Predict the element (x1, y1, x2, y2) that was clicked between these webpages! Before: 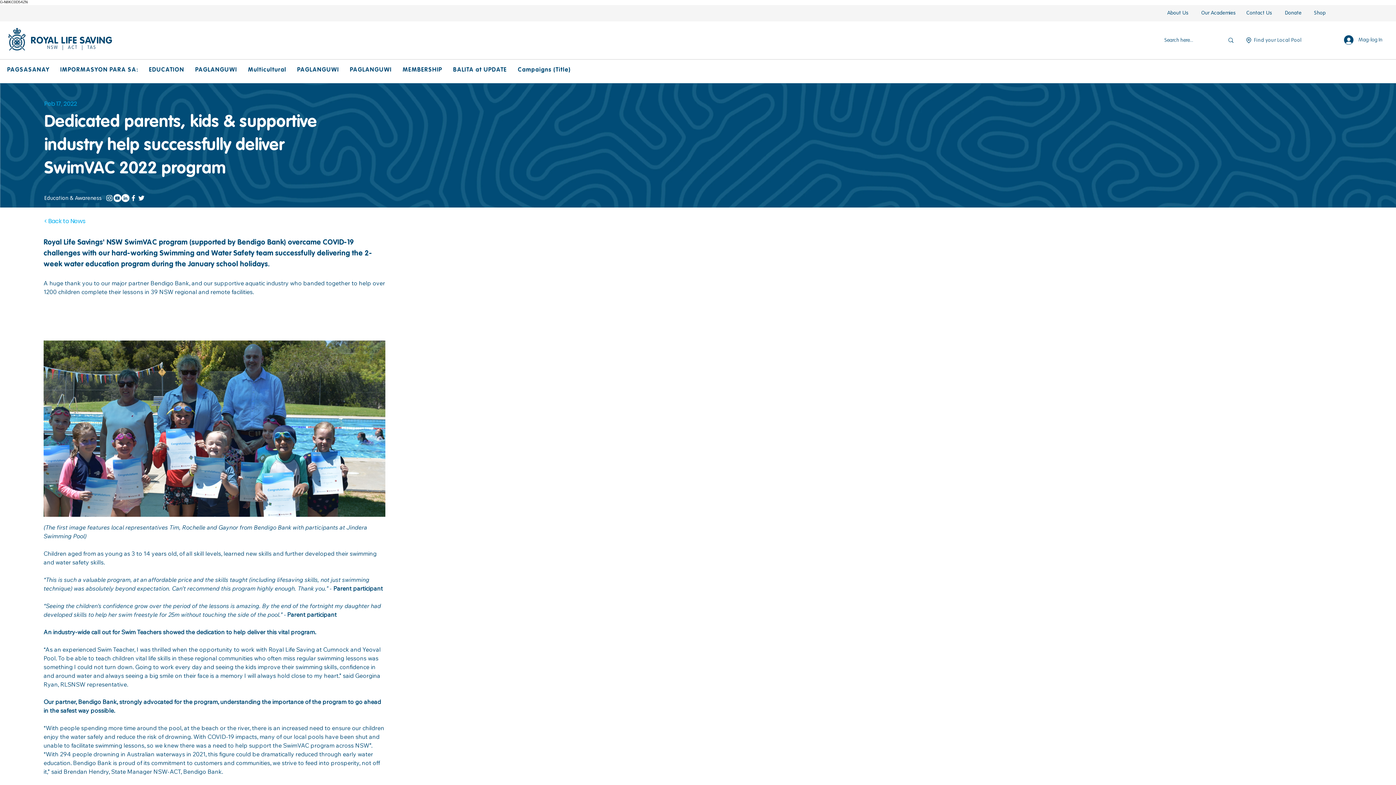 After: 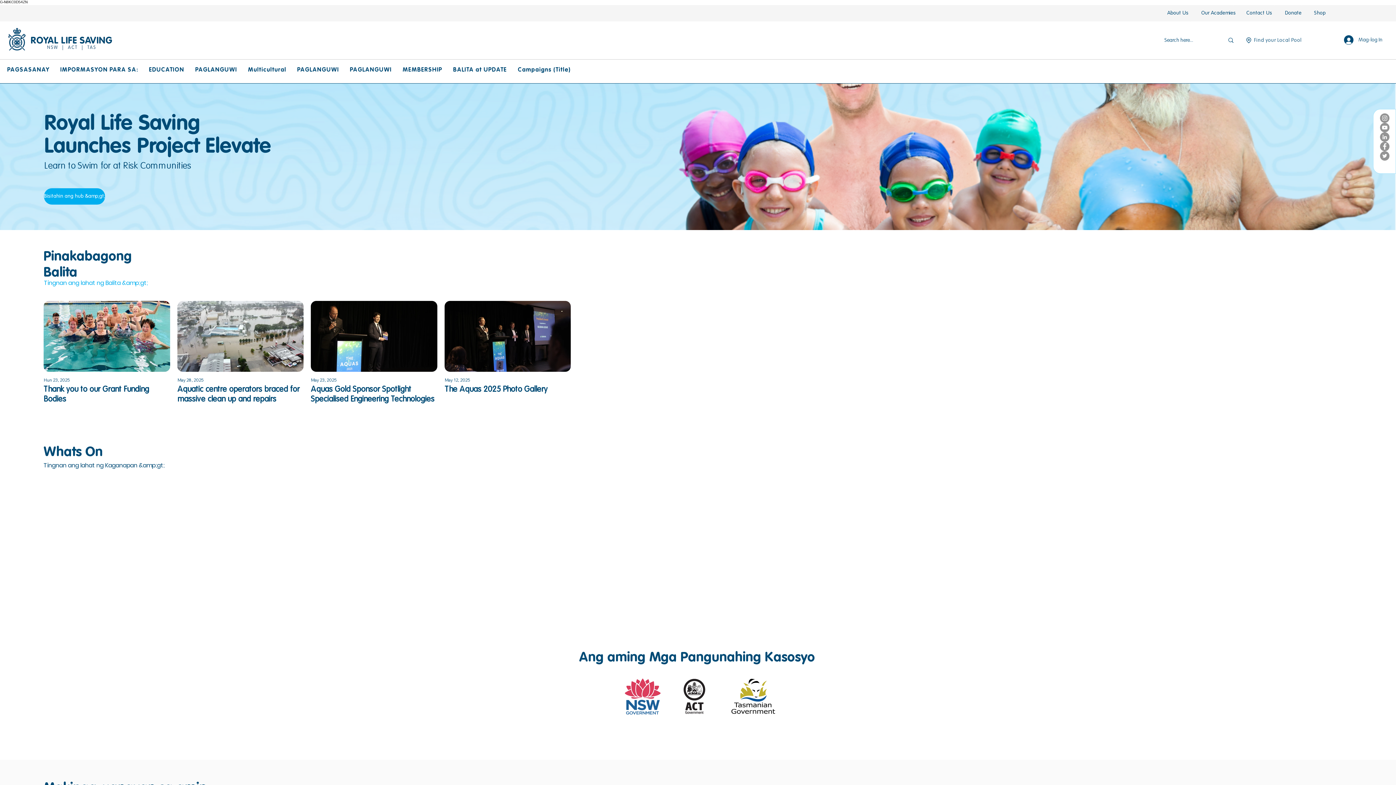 Action: bbox: (8, 28, 112, 50)